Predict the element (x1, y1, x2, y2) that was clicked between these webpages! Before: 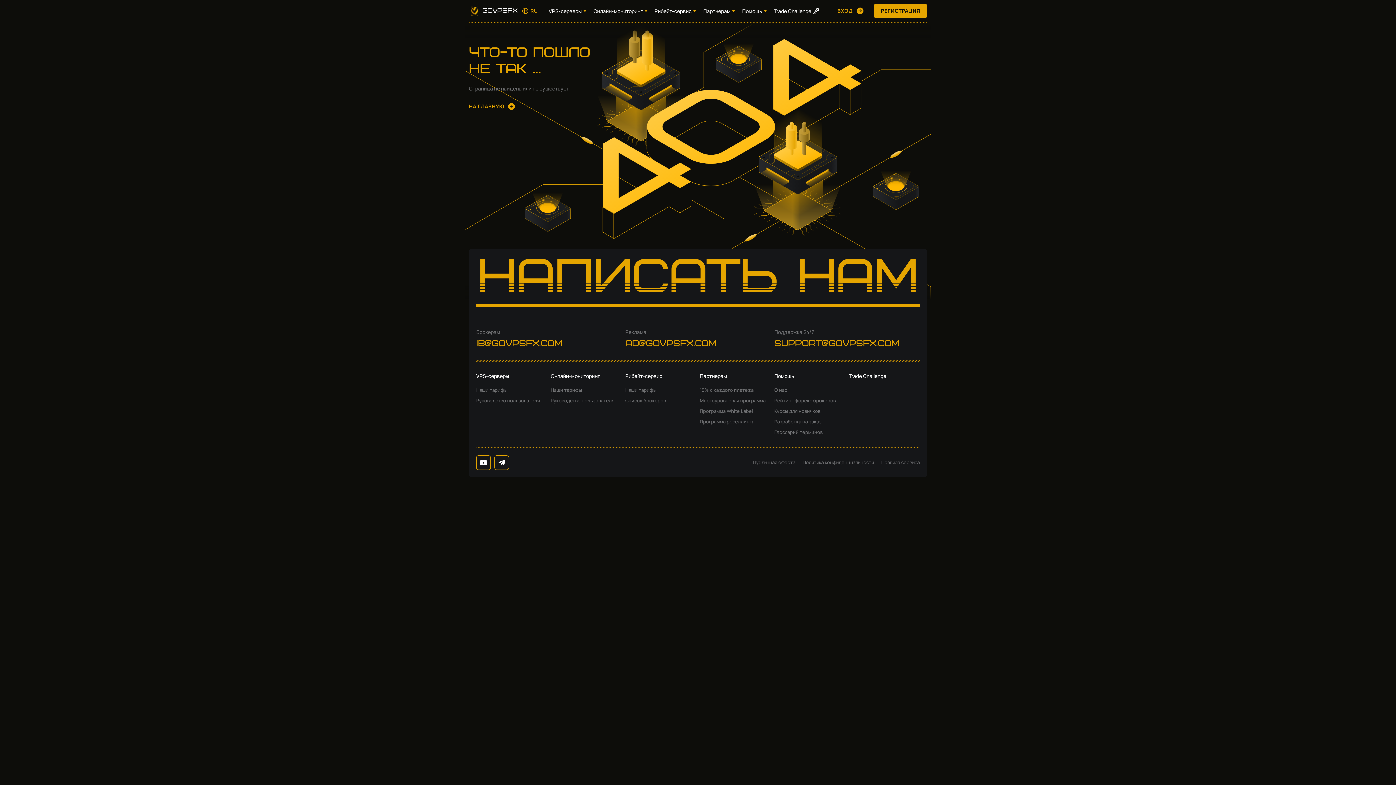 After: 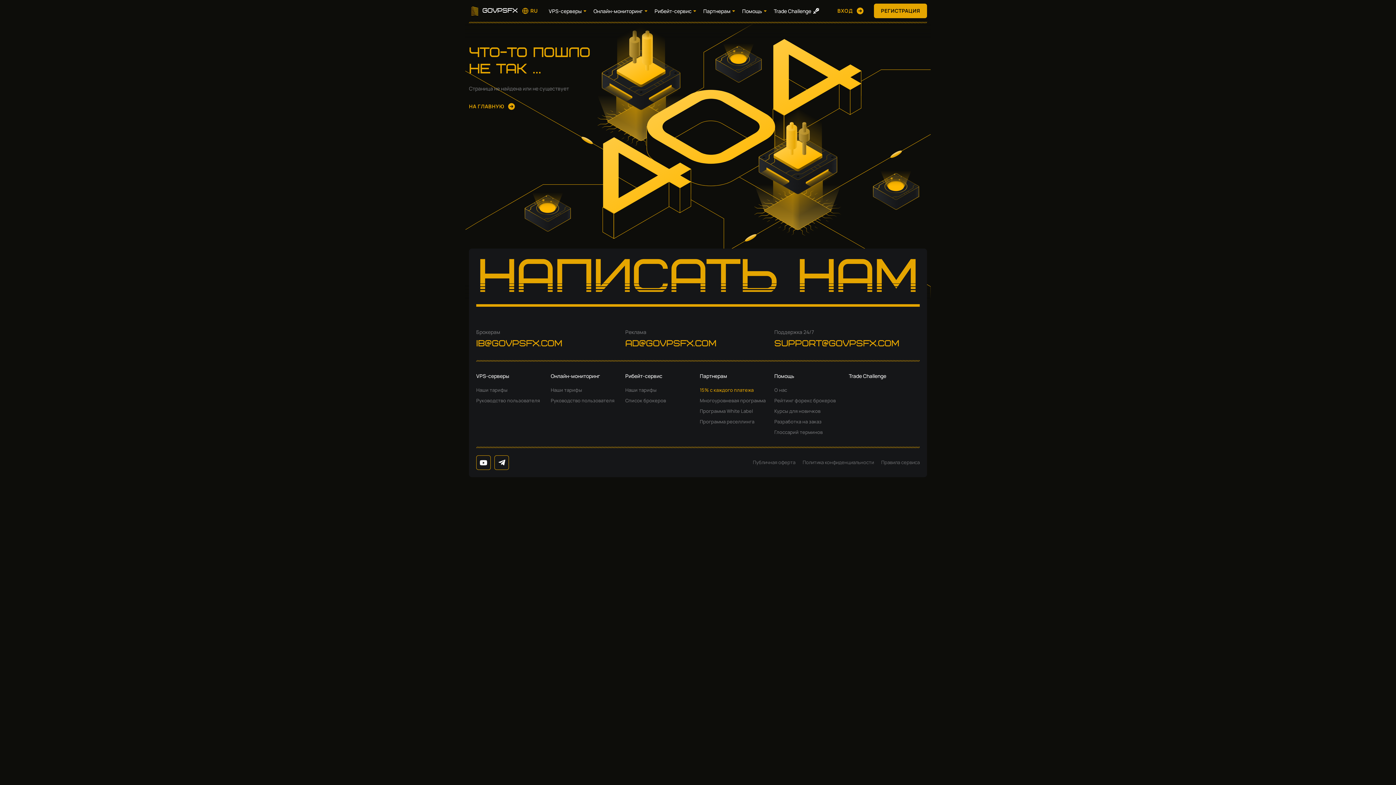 Action: bbox: (699, 386, 770, 393) label: 15% с каждого платежа